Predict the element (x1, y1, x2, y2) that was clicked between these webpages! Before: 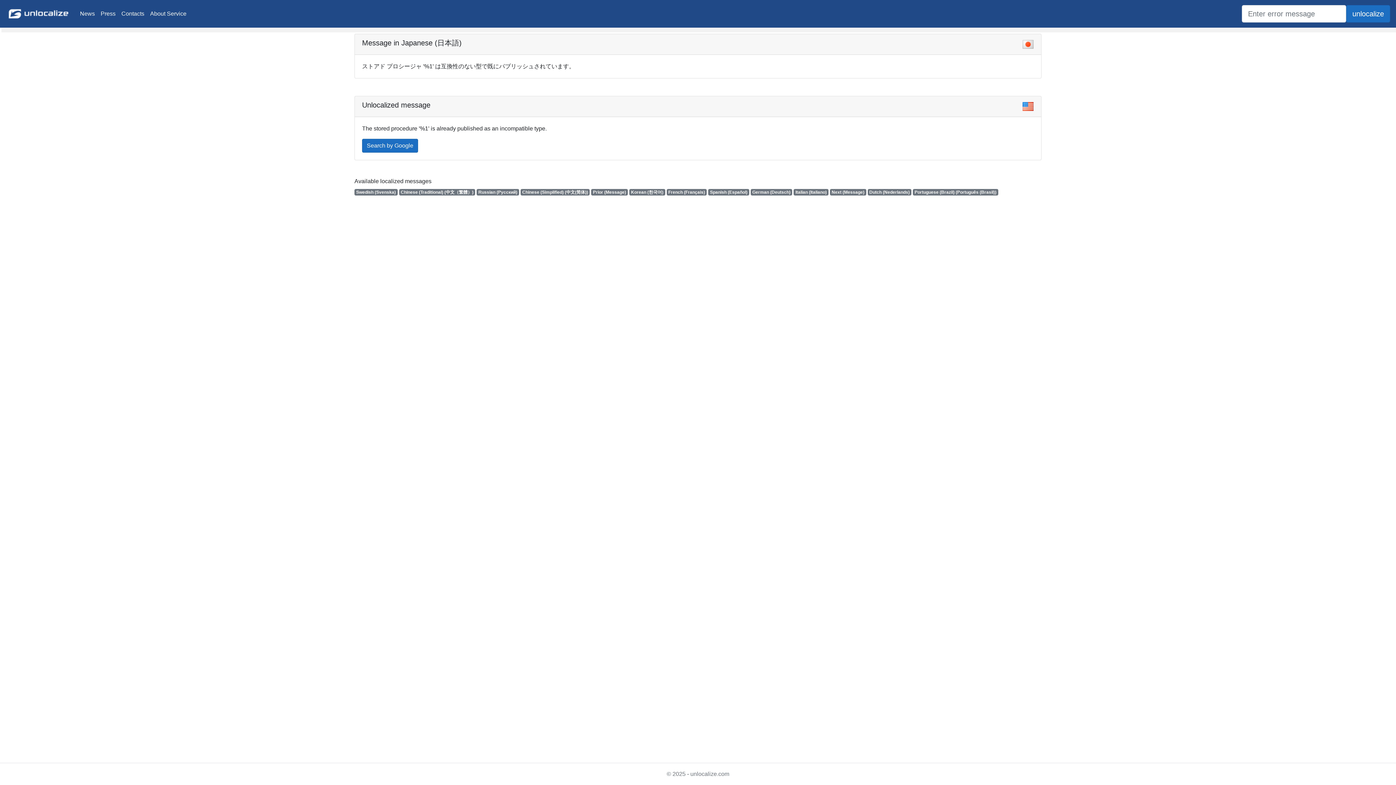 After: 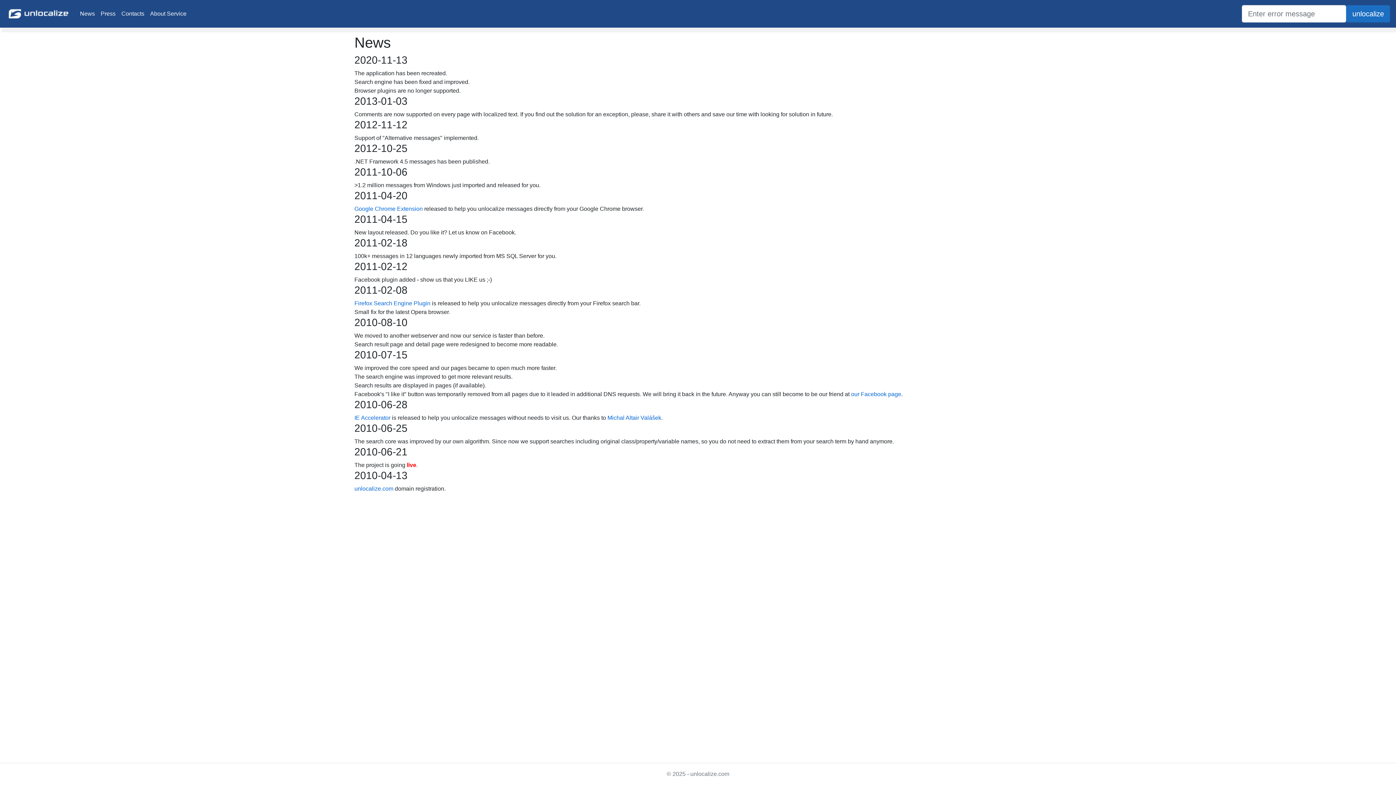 Action: label: News bbox: (77, 6, 97, 21)